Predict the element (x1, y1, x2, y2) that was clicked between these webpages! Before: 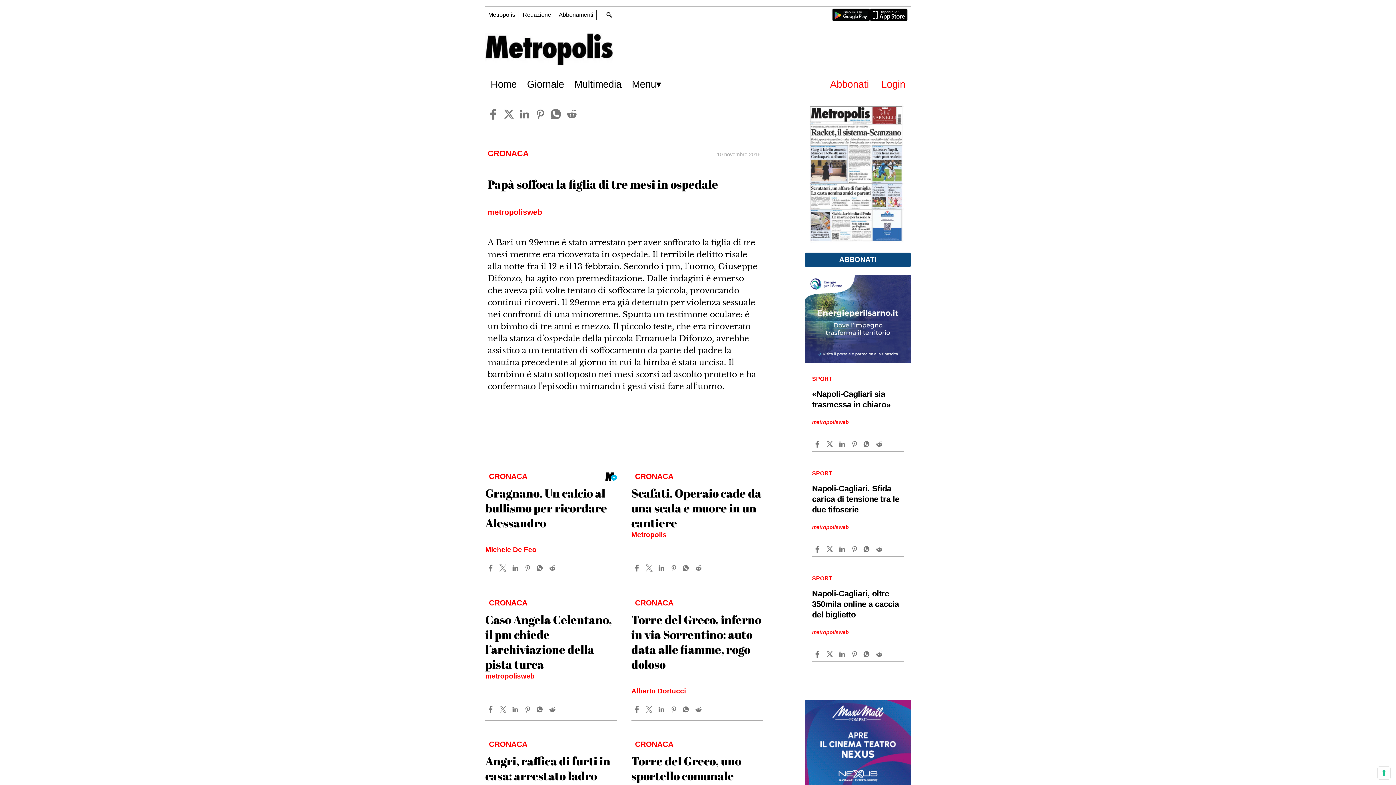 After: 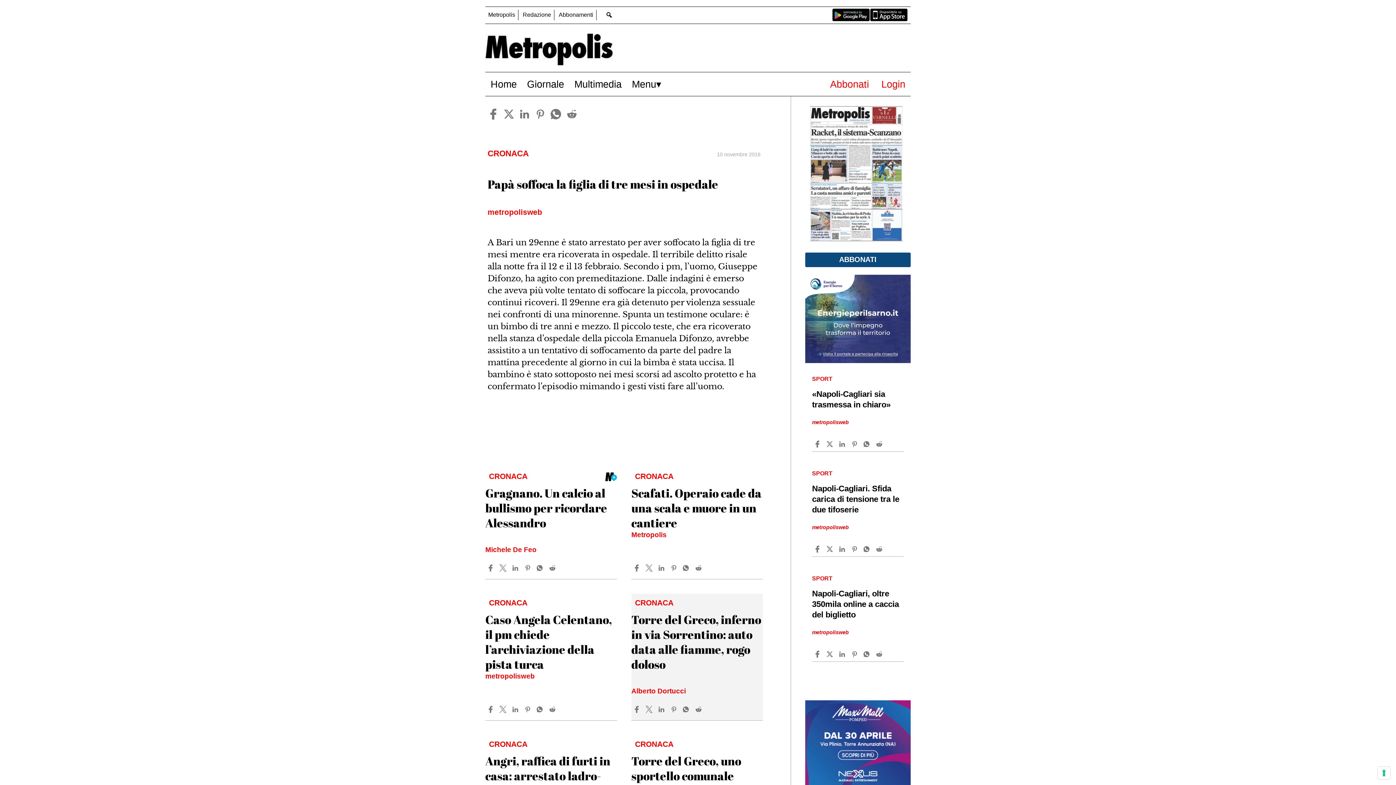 Action: bbox: (670, 706, 679, 713)